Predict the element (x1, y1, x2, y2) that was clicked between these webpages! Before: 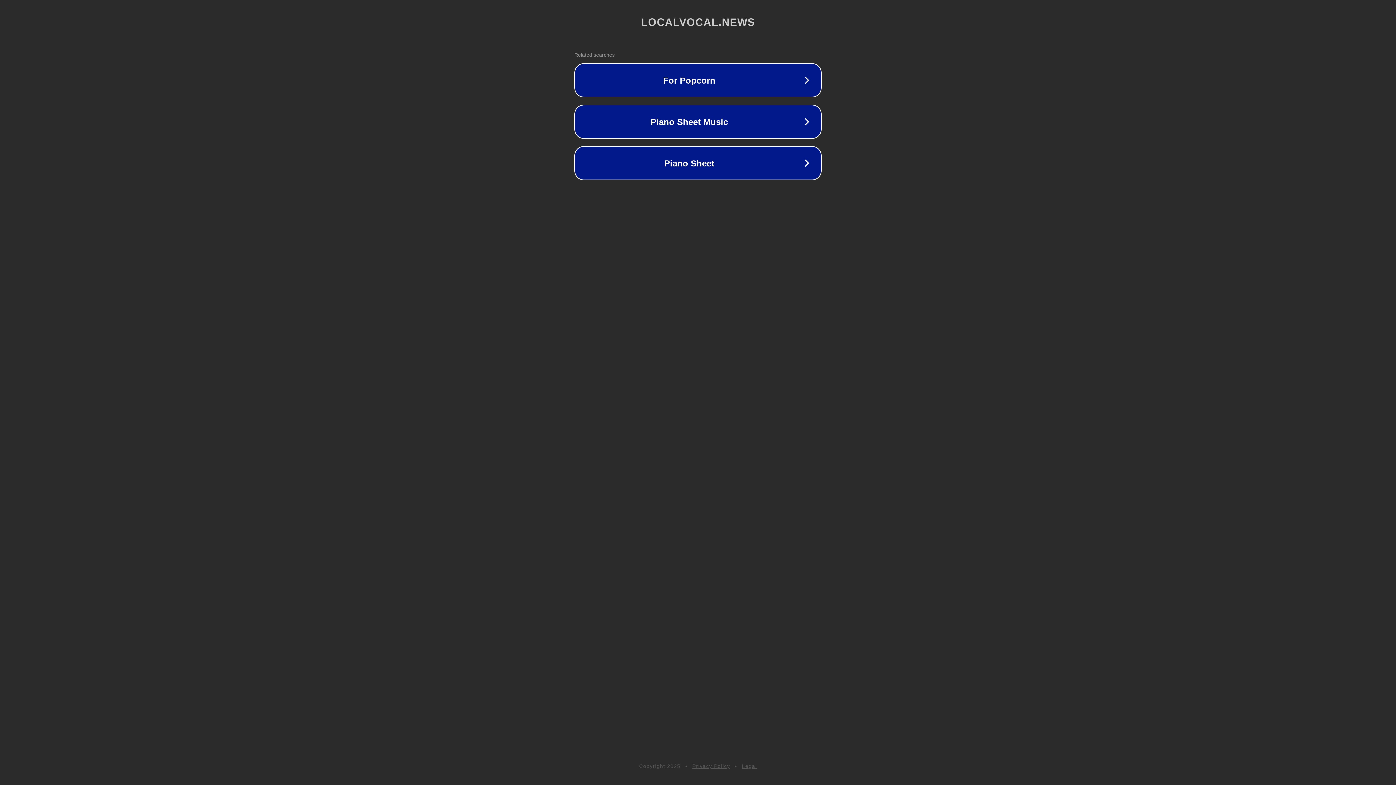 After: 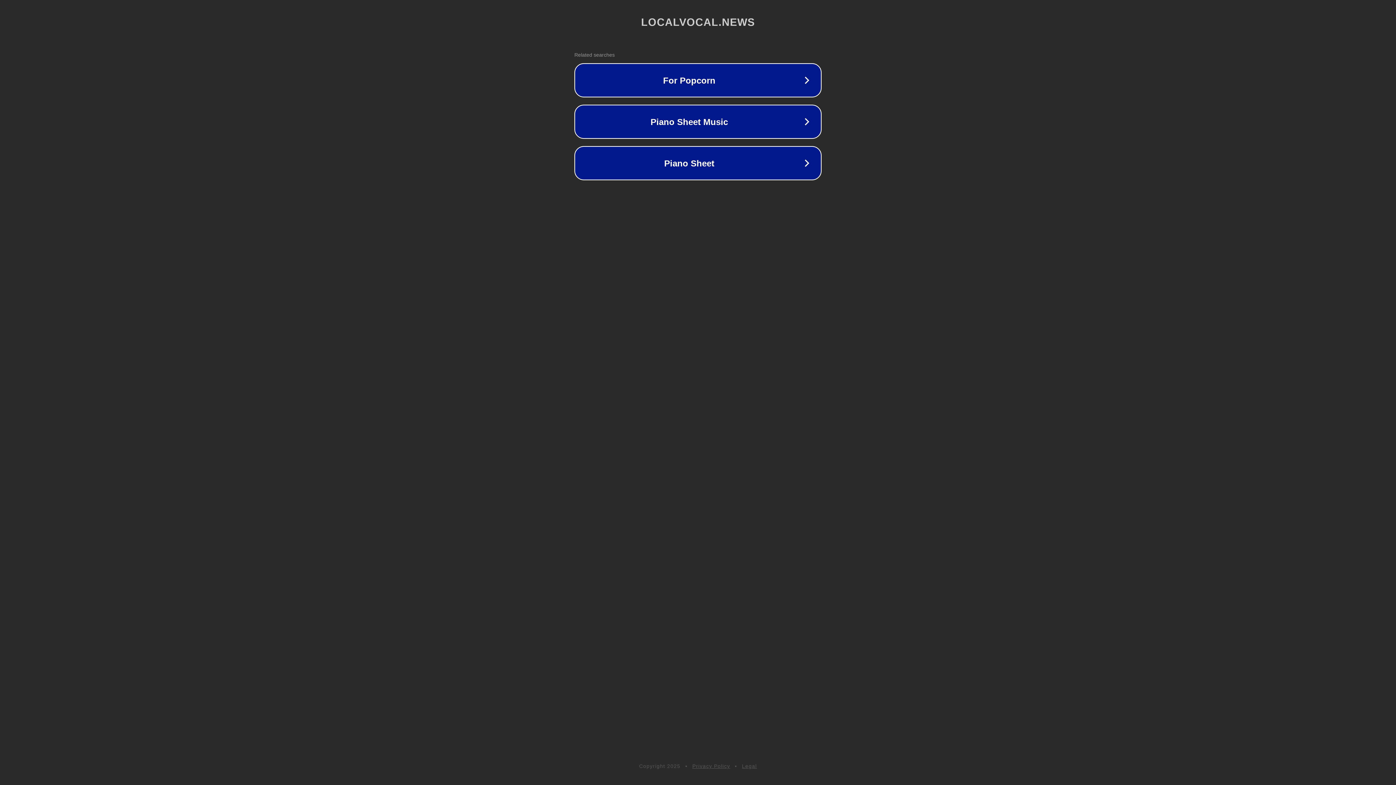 Action: bbox: (692, 763, 730, 769) label: Privacy Policy